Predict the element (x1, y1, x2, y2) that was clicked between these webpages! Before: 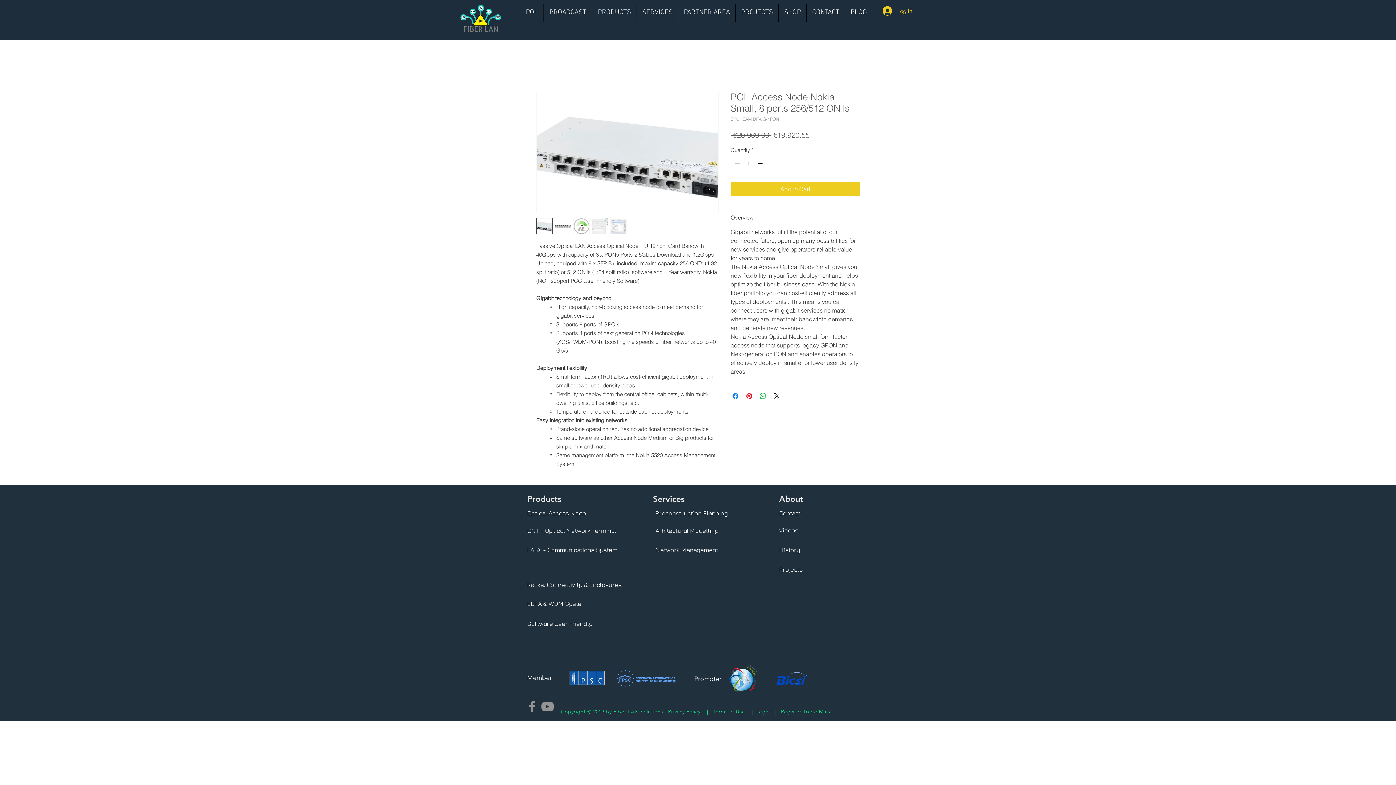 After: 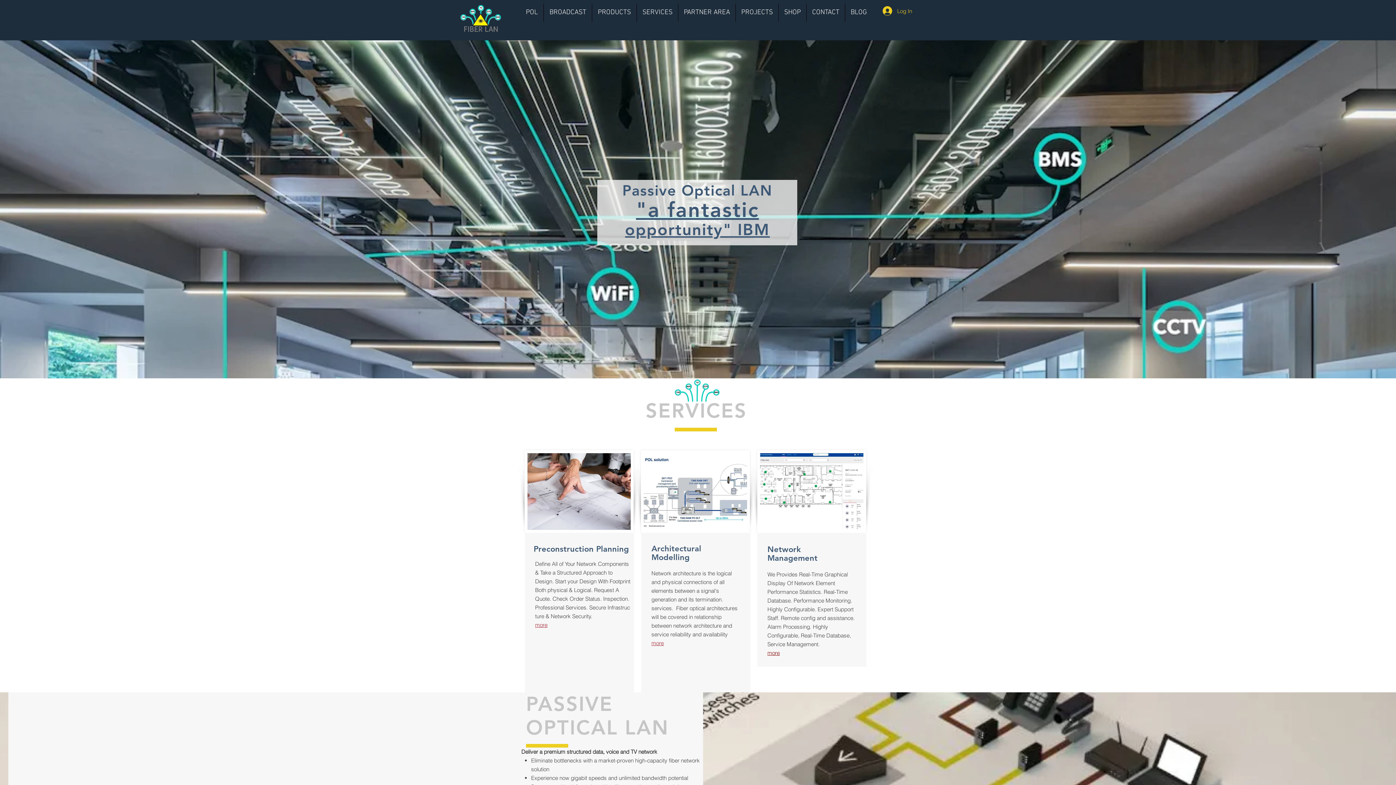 Action: label: History bbox: (779, 546, 800, 553)